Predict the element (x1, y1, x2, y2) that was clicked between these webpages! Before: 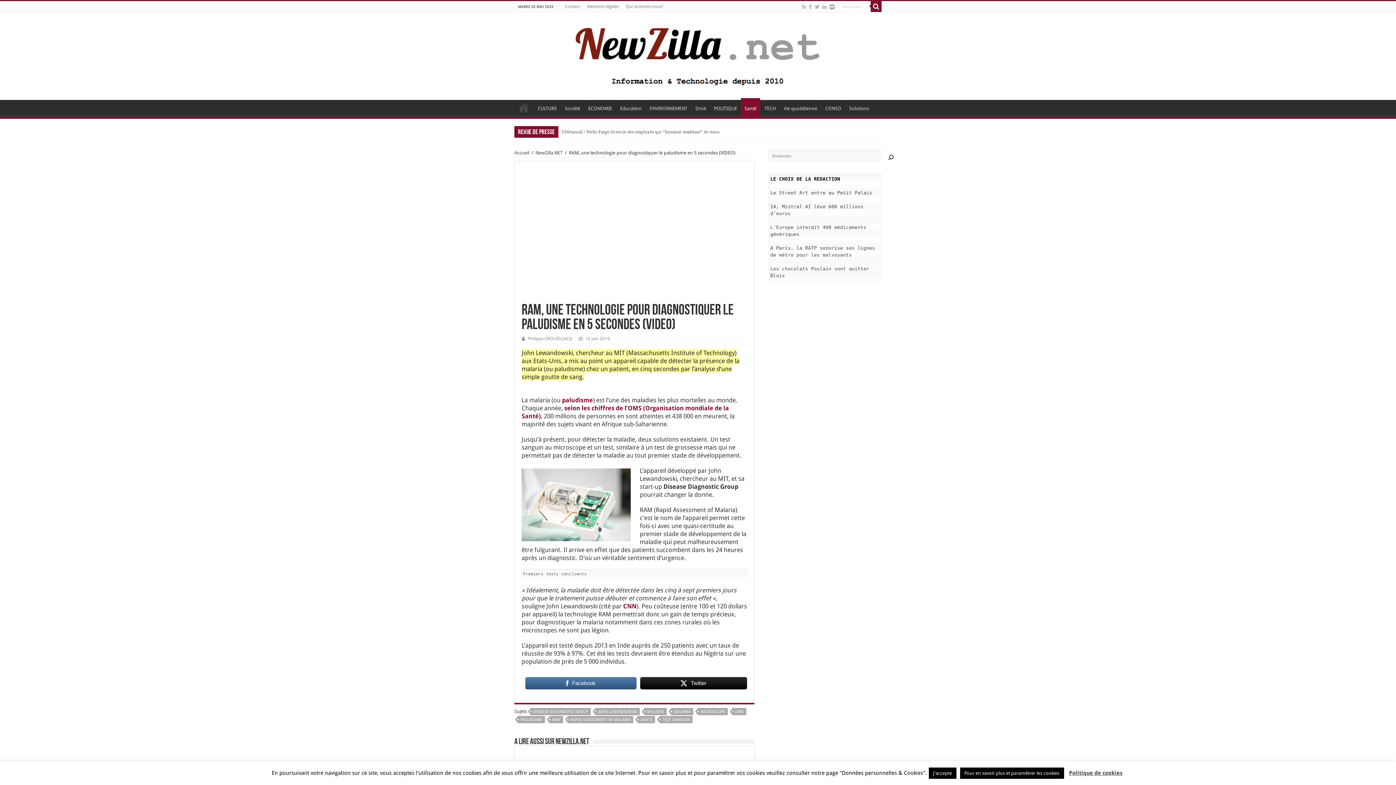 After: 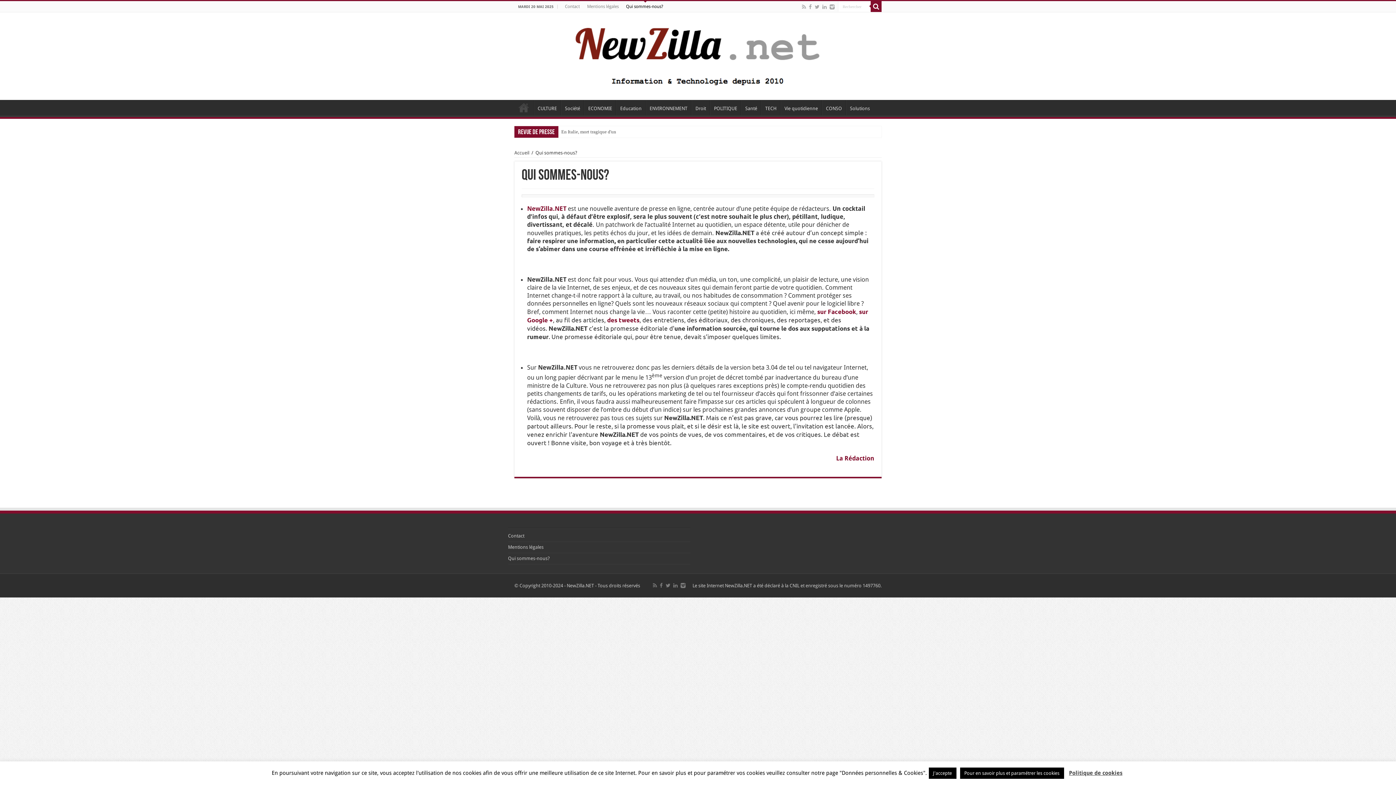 Action: label: Qui sommes-nous? bbox: (622, 1, 666, 12)